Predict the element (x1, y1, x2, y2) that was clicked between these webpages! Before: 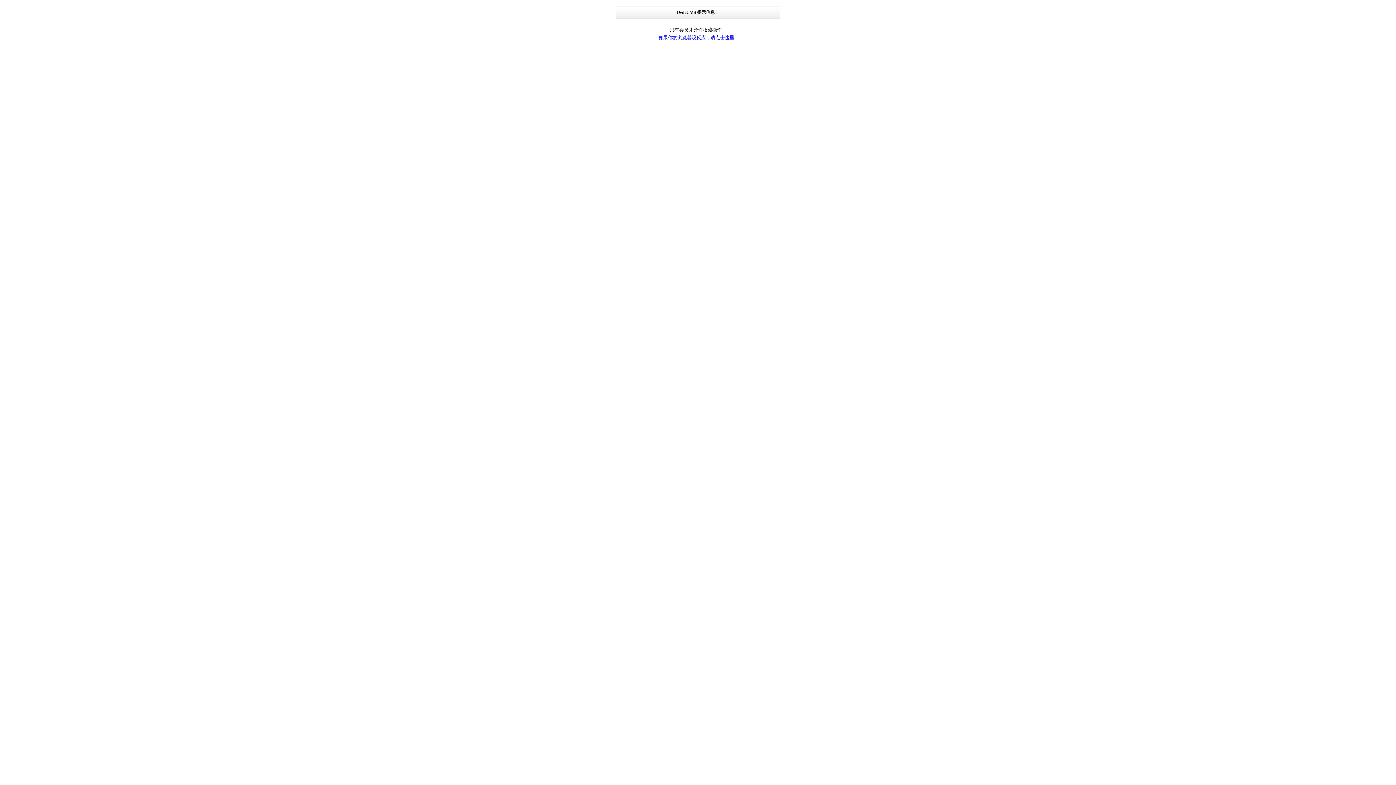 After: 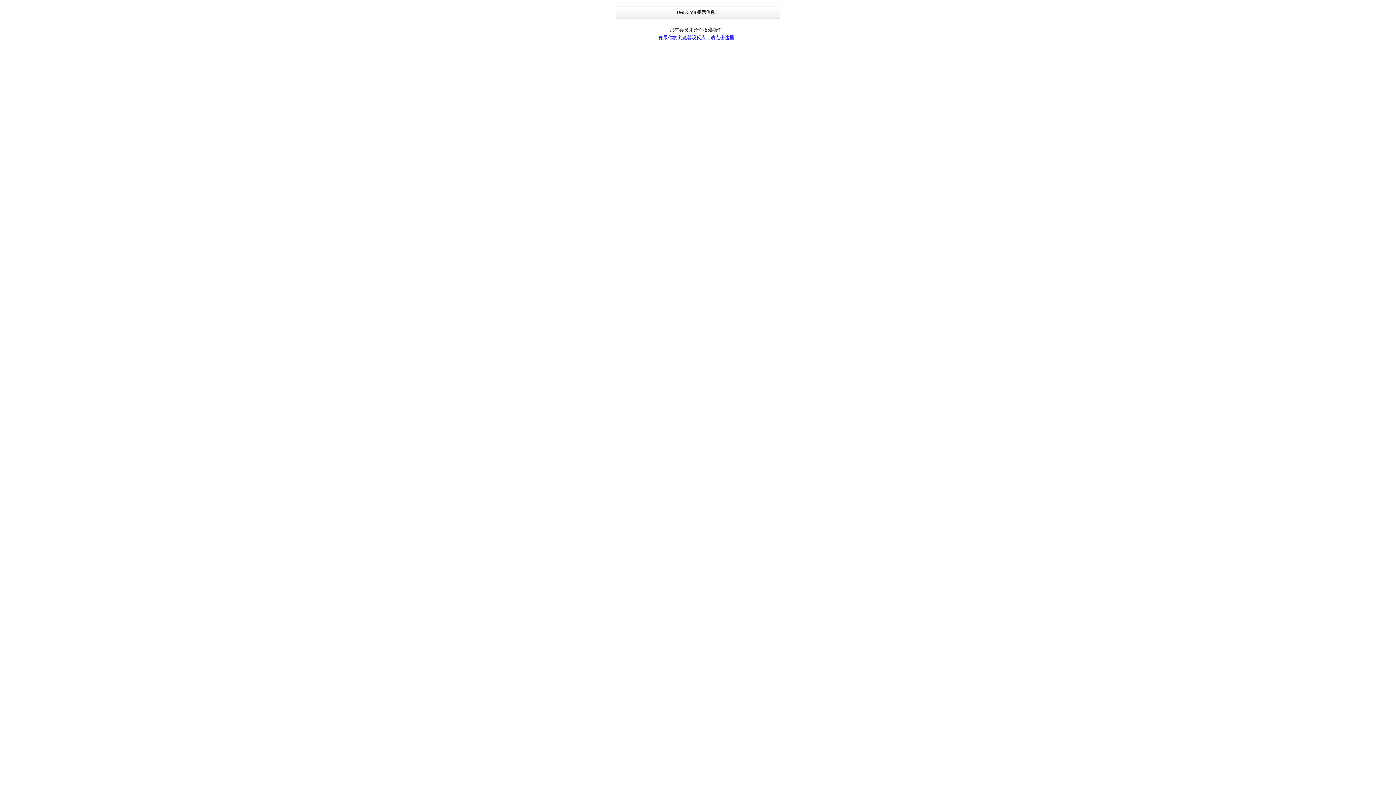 Action: label: 如果你的浏览器没反应，请点击这里... bbox: (658, 34, 737, 40)